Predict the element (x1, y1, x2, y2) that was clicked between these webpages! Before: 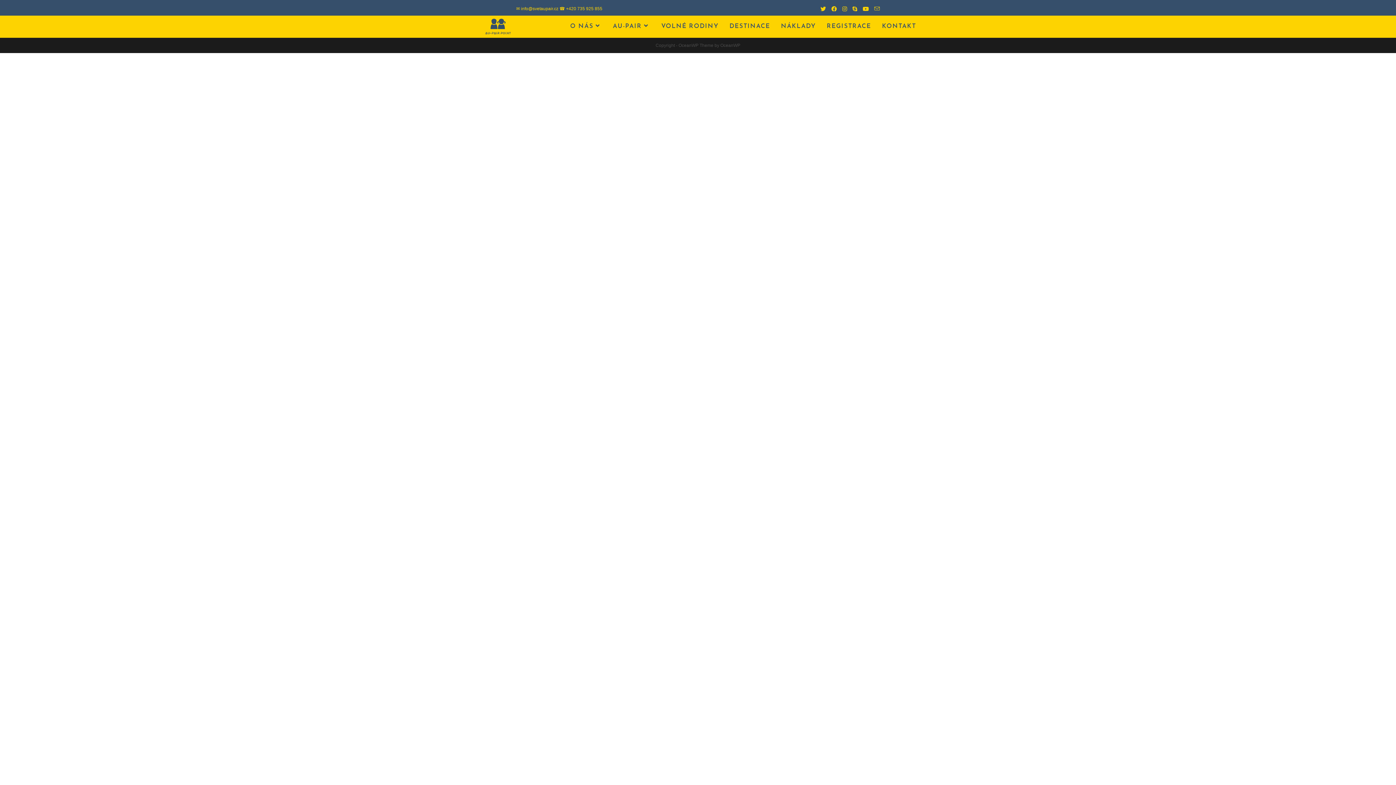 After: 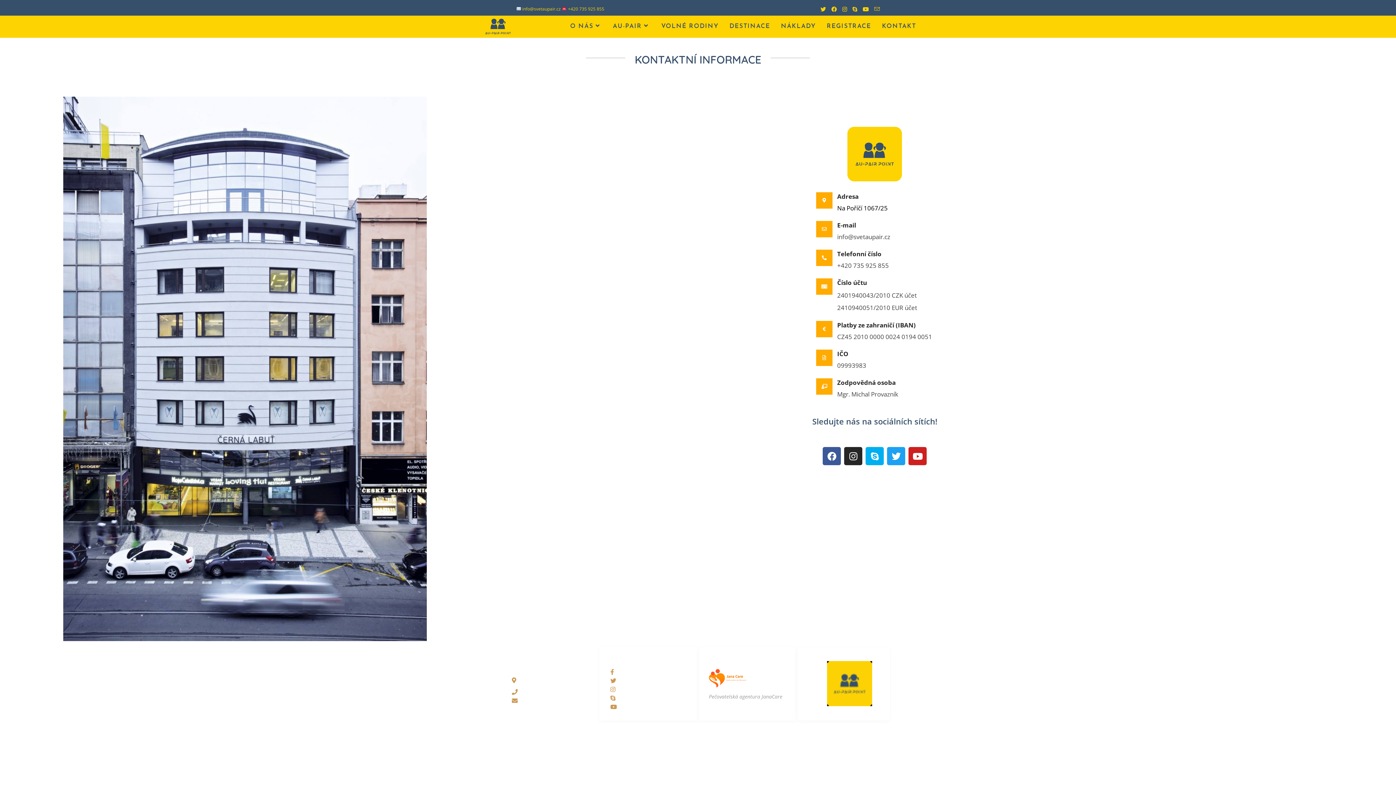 Action: label: KONTAKT bbox: (876, 15, 921, 37)